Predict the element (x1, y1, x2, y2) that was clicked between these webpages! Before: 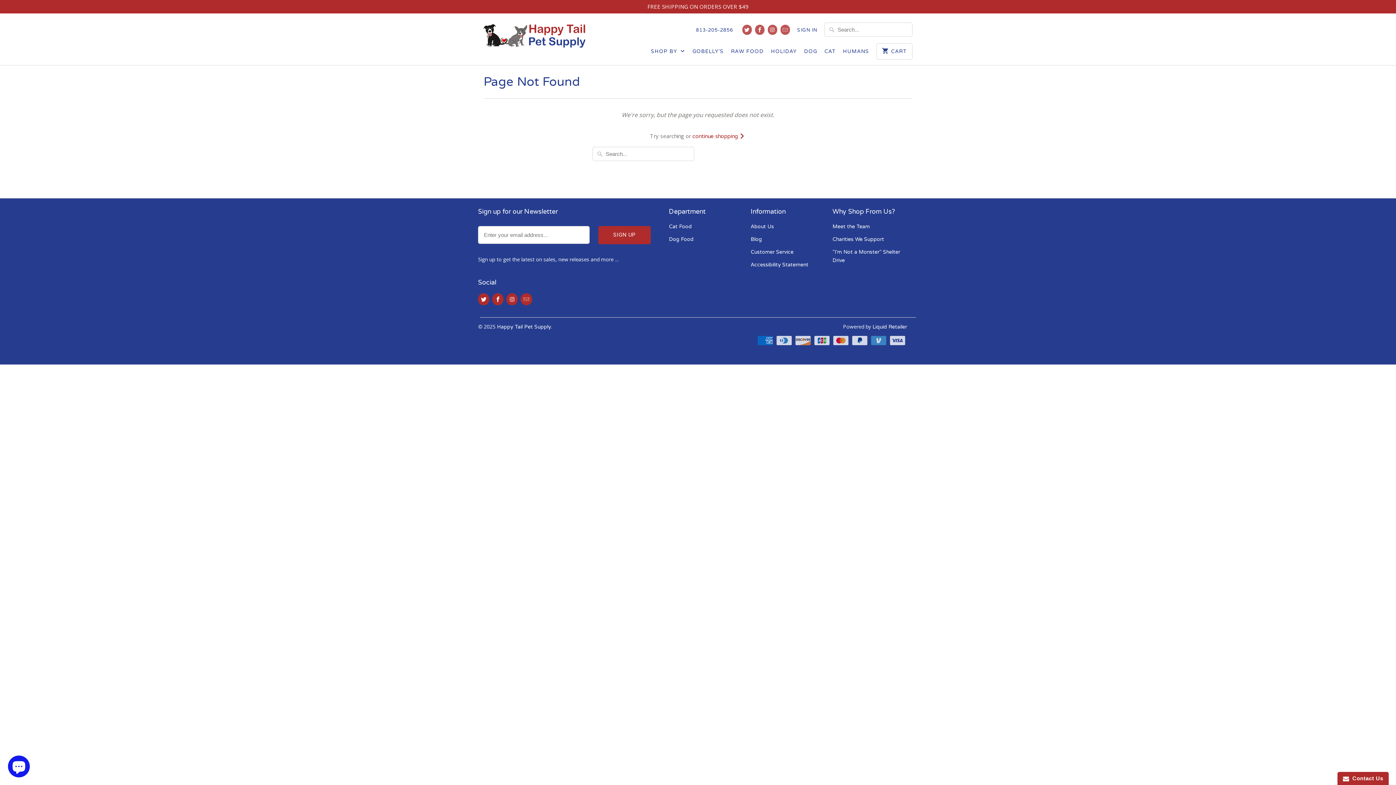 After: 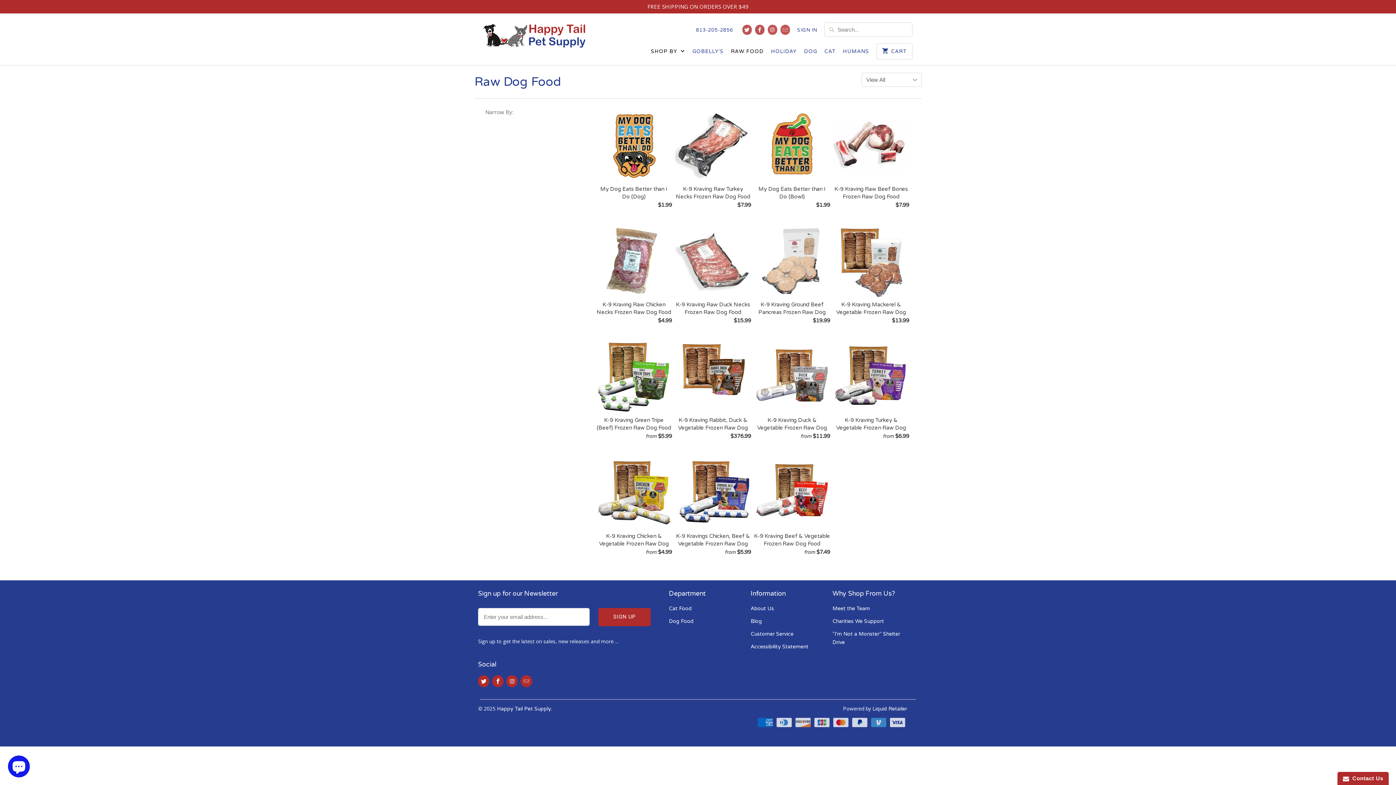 Action: label: RAW FOOD bbox: (731, 47, 763, 59)